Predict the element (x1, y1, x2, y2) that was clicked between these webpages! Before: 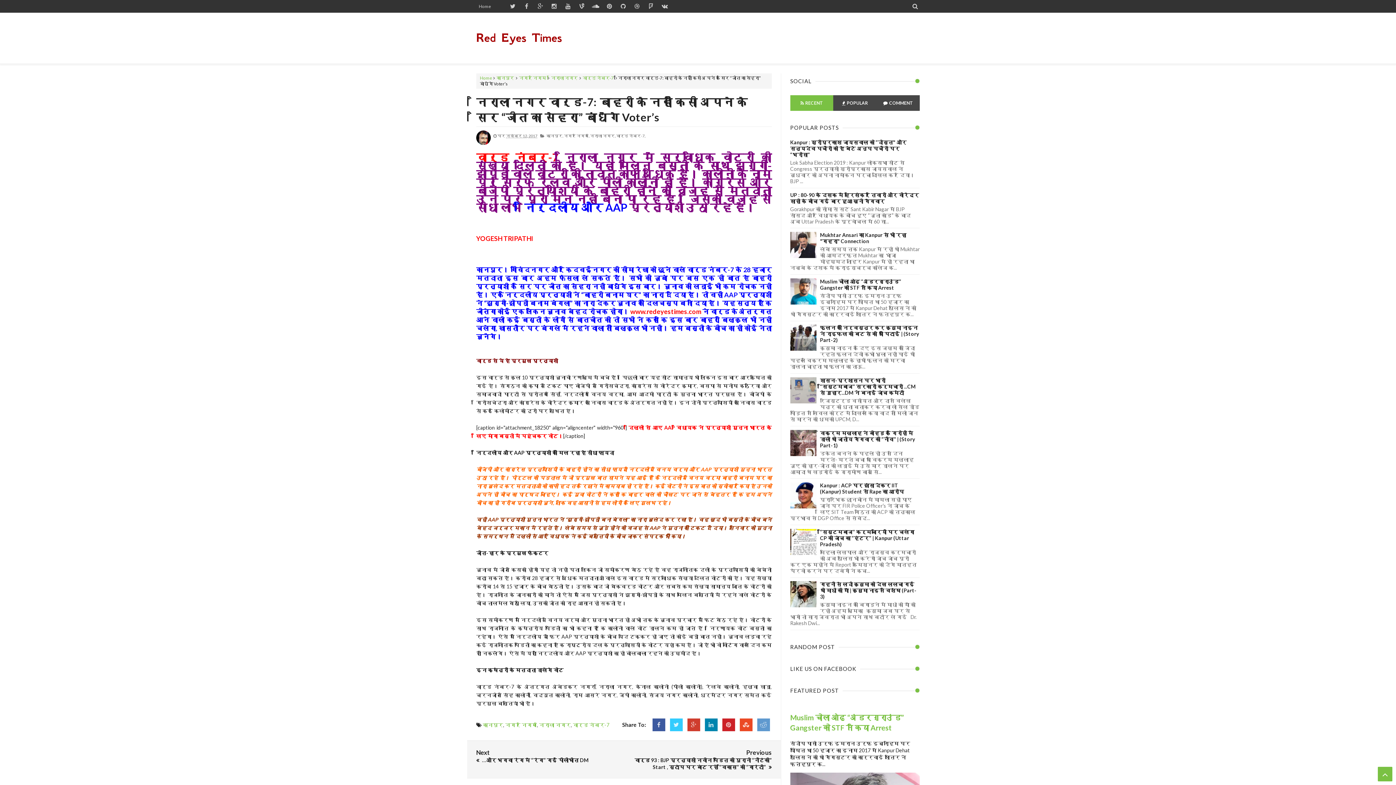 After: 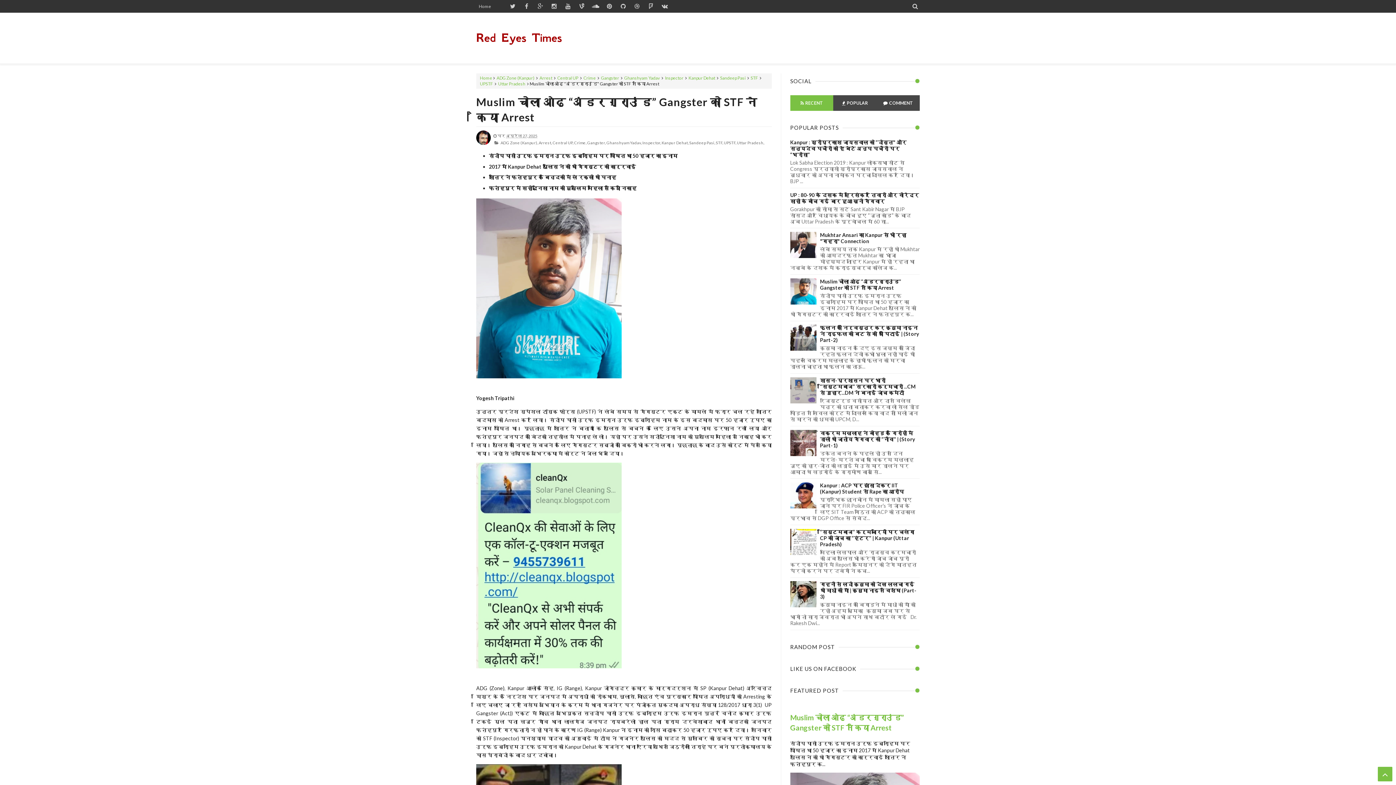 Action: label: Muslim चोला ओढ़ “अंडरग्राउंड” Gangster को STF ने किया Arrest bbox: (820, 278, 901, 290)